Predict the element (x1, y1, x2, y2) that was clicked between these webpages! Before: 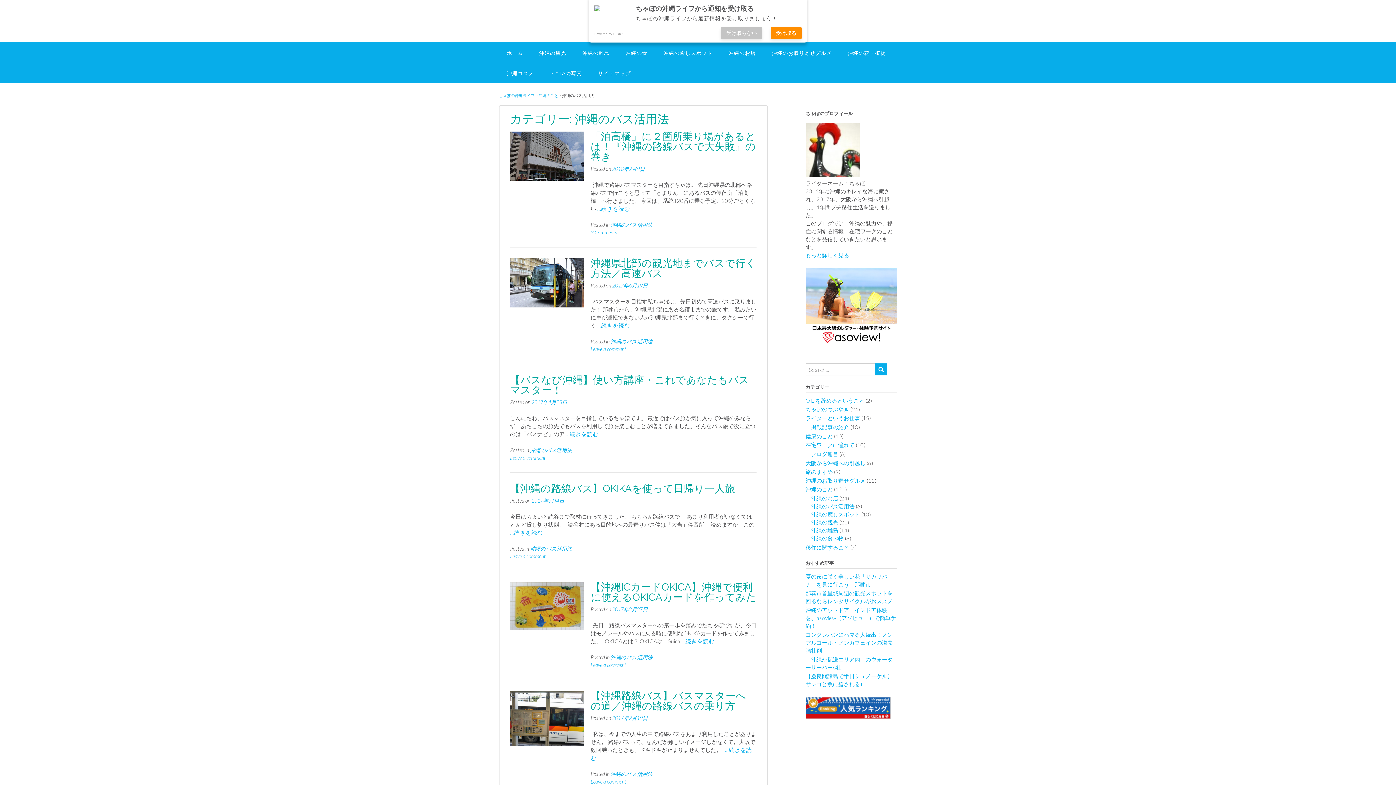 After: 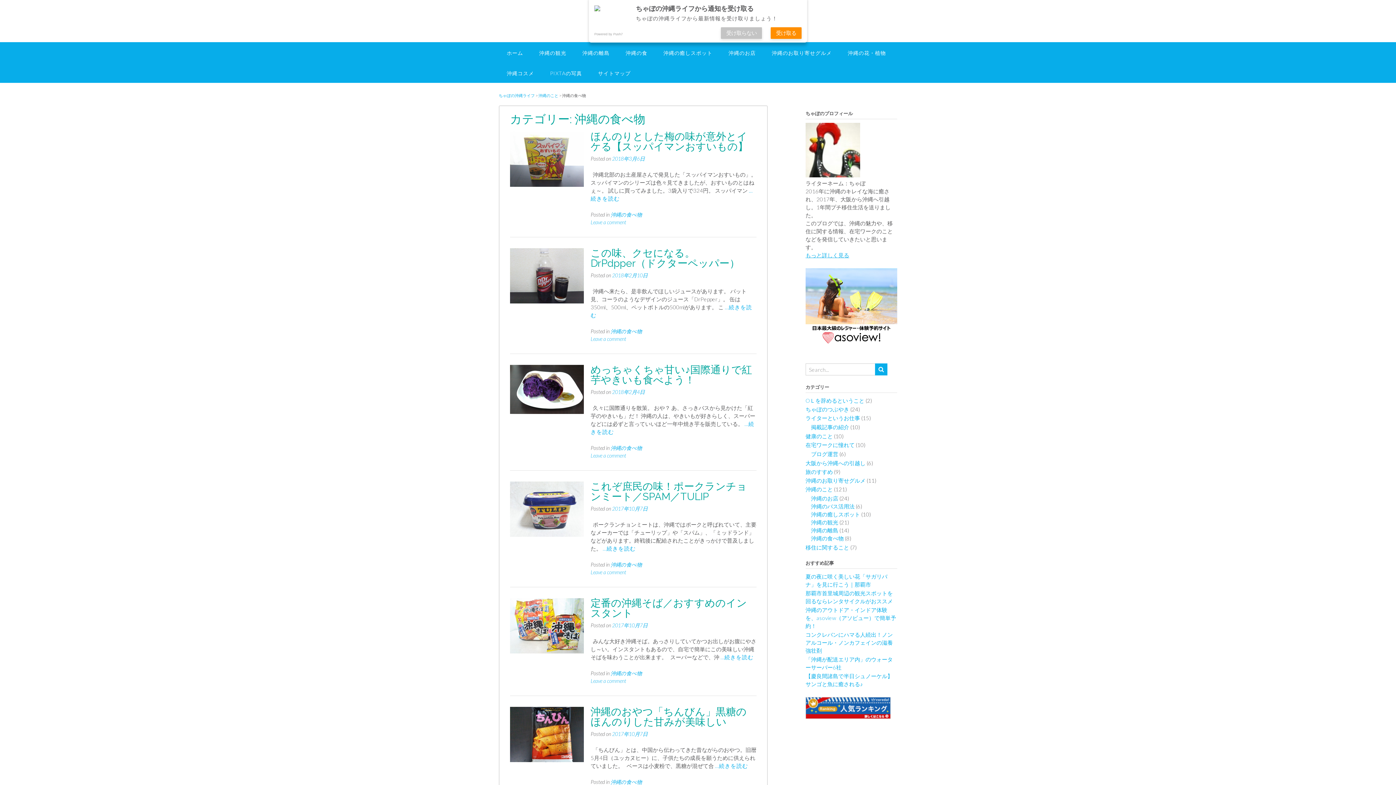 Action: bbox: (811, 535, 843, 541) label: 沖縄の食べ物